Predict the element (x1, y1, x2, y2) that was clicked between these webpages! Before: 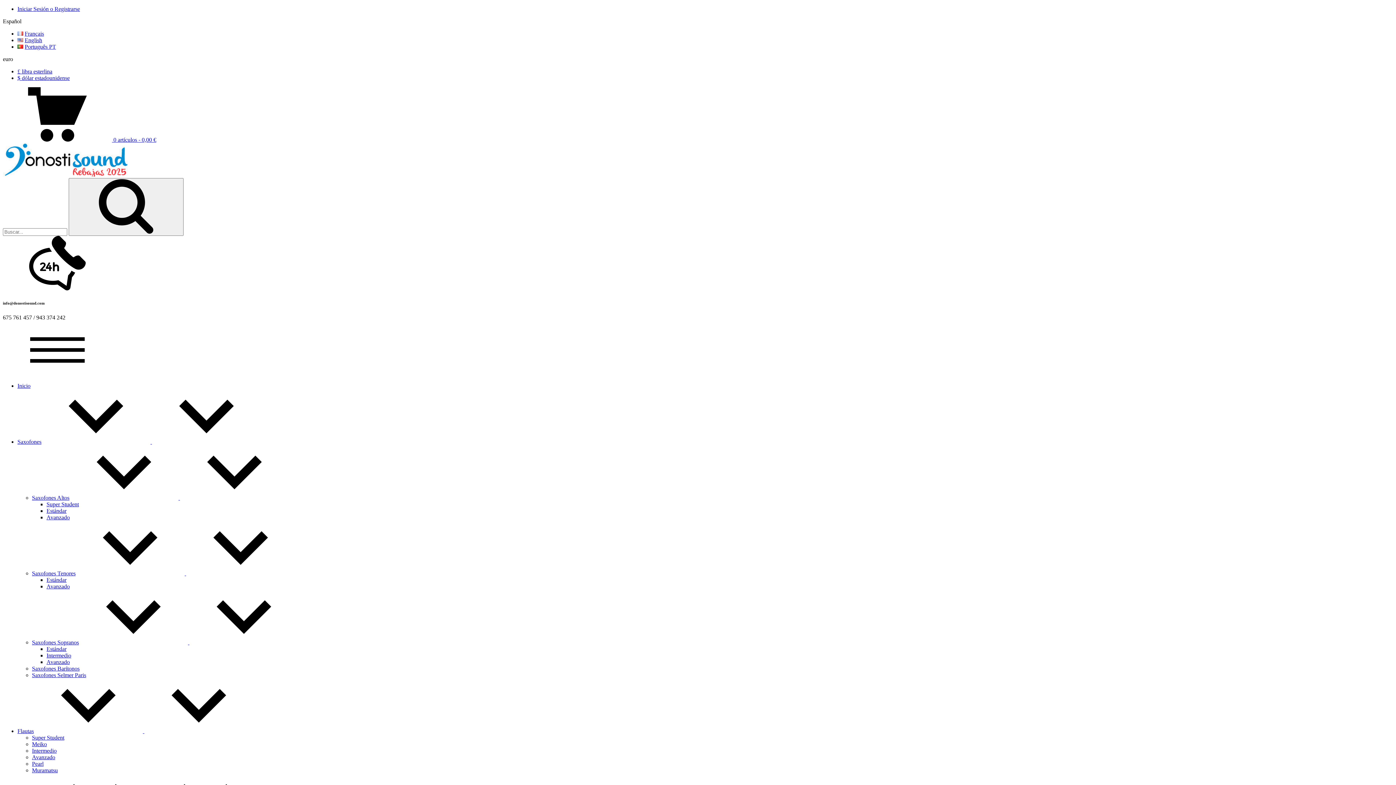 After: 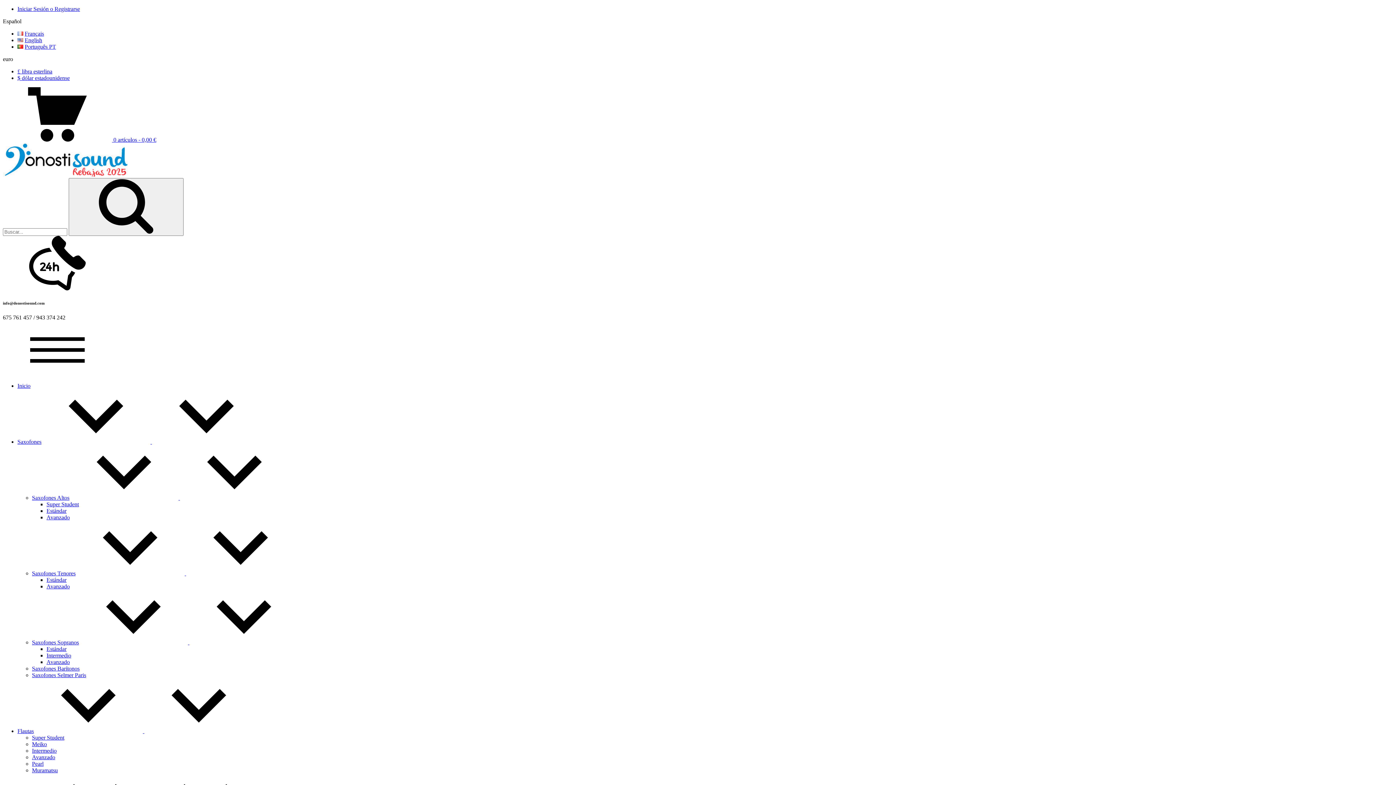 Action: bbox: (46, 646, 66, 652) label: Estándar